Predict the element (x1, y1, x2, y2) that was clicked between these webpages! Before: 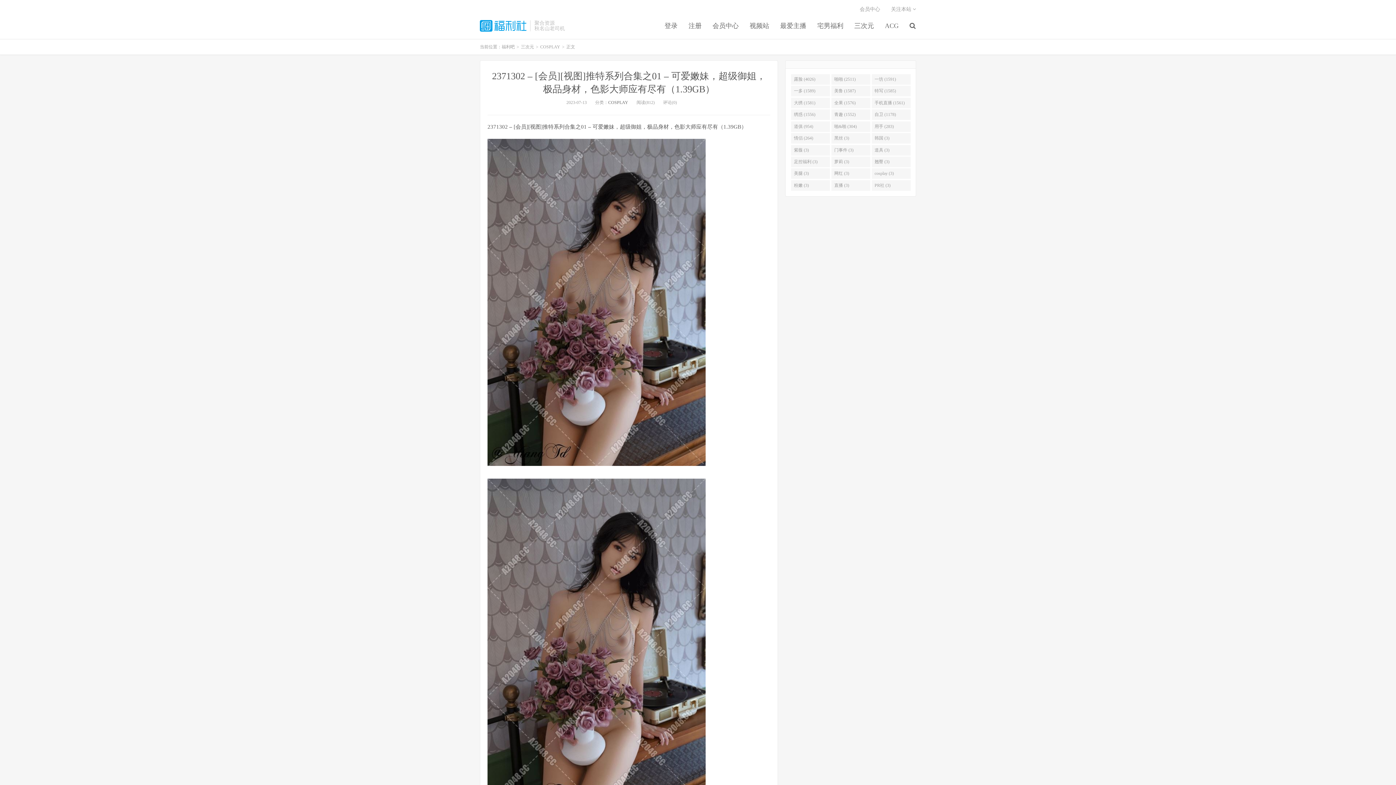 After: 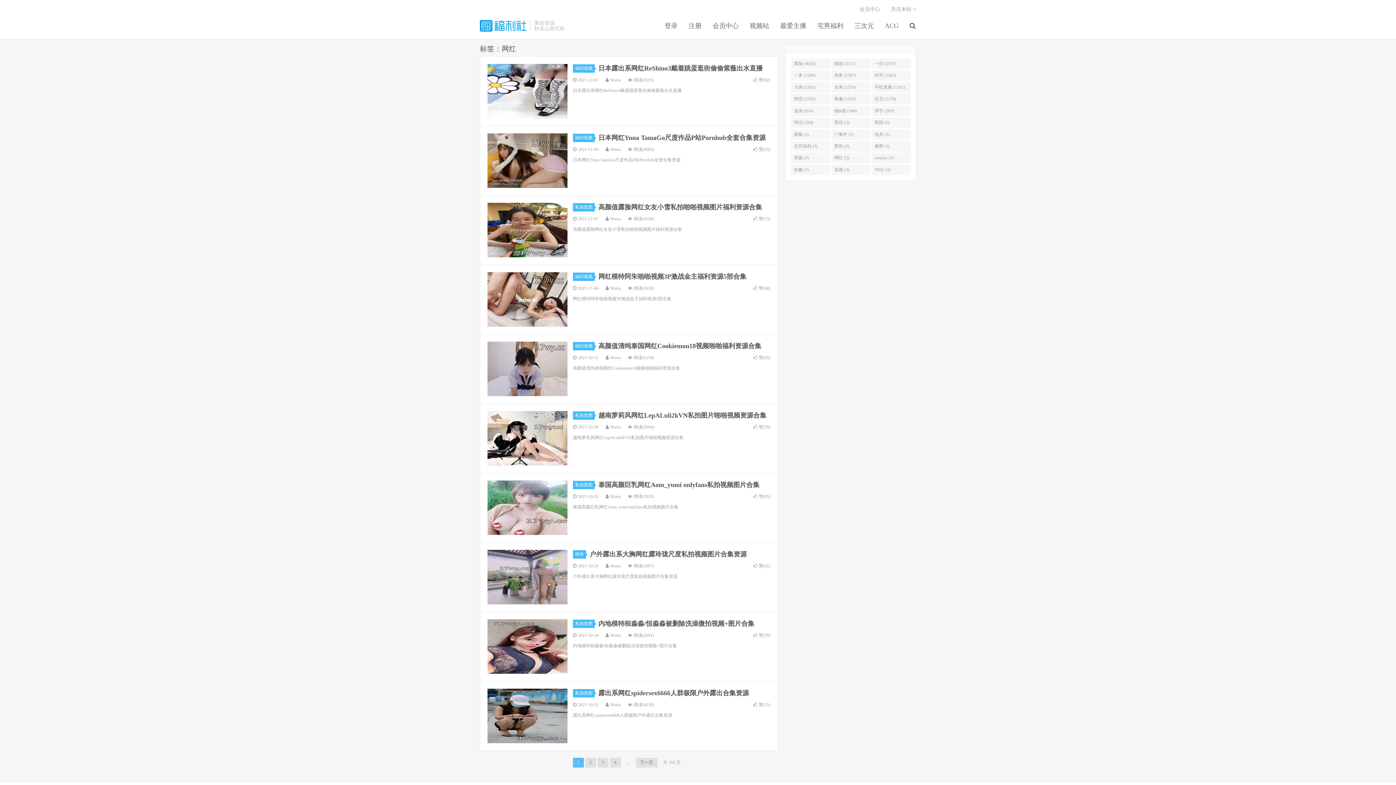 Action: bbox: (831, 168, 870, 179) label: 网红 (3)